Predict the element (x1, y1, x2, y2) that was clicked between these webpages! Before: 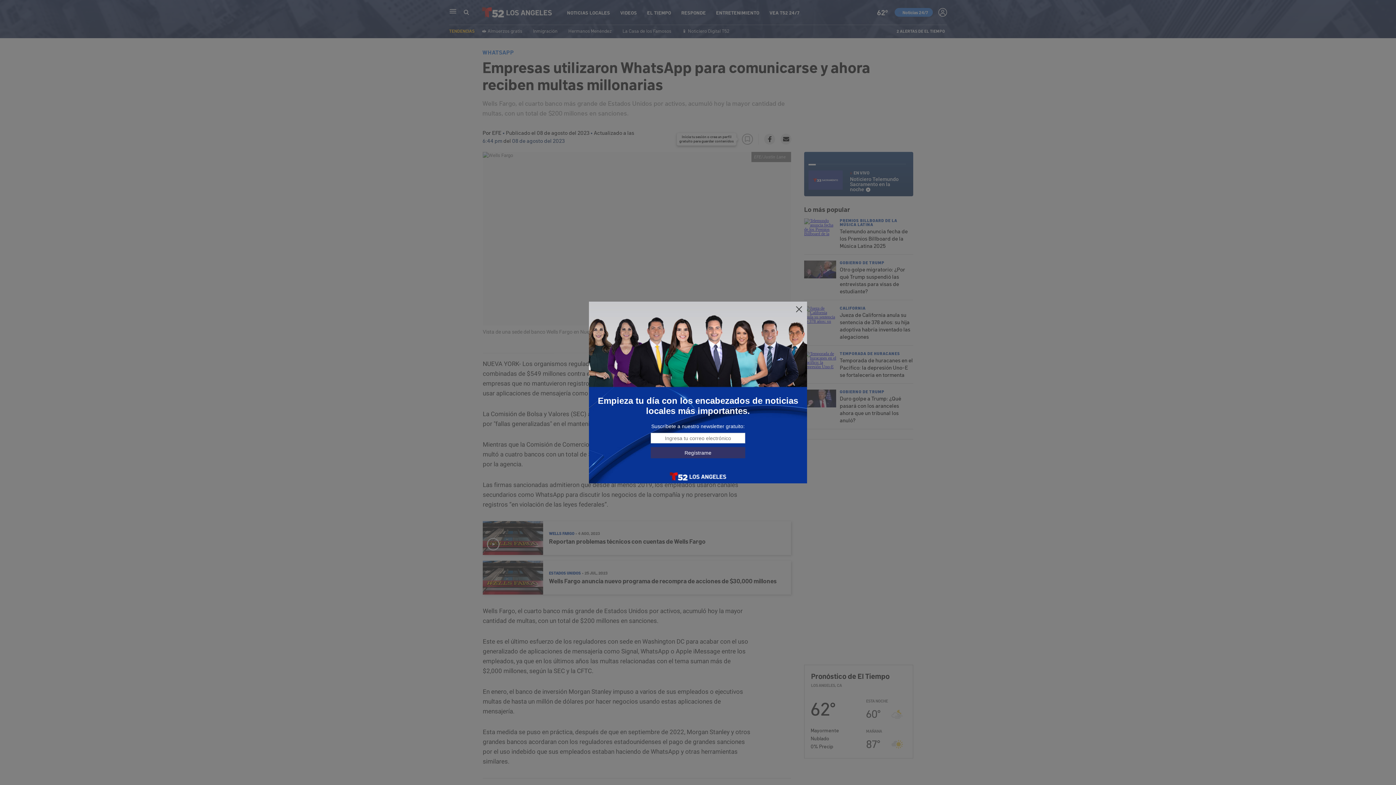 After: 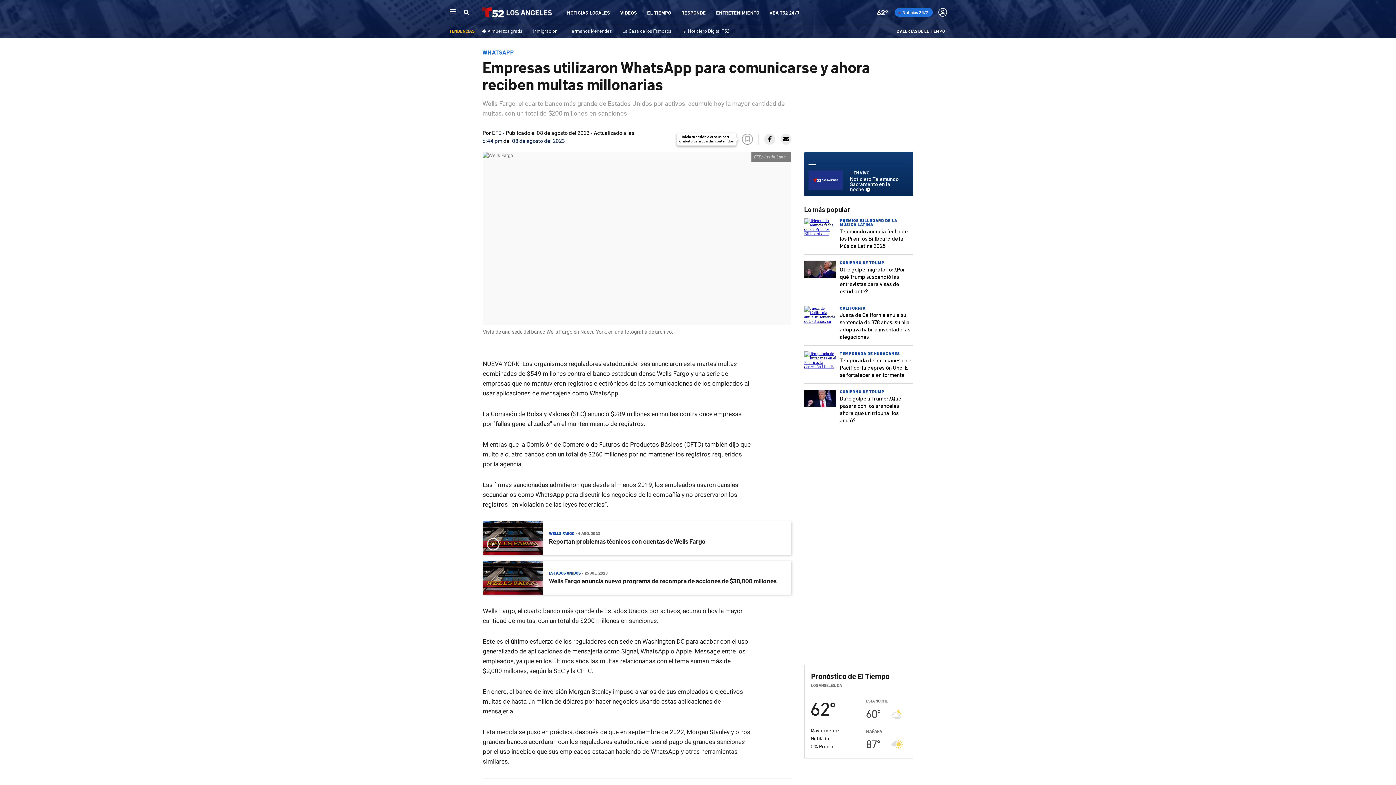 Action: bbox: (795, 305, 803, 313)